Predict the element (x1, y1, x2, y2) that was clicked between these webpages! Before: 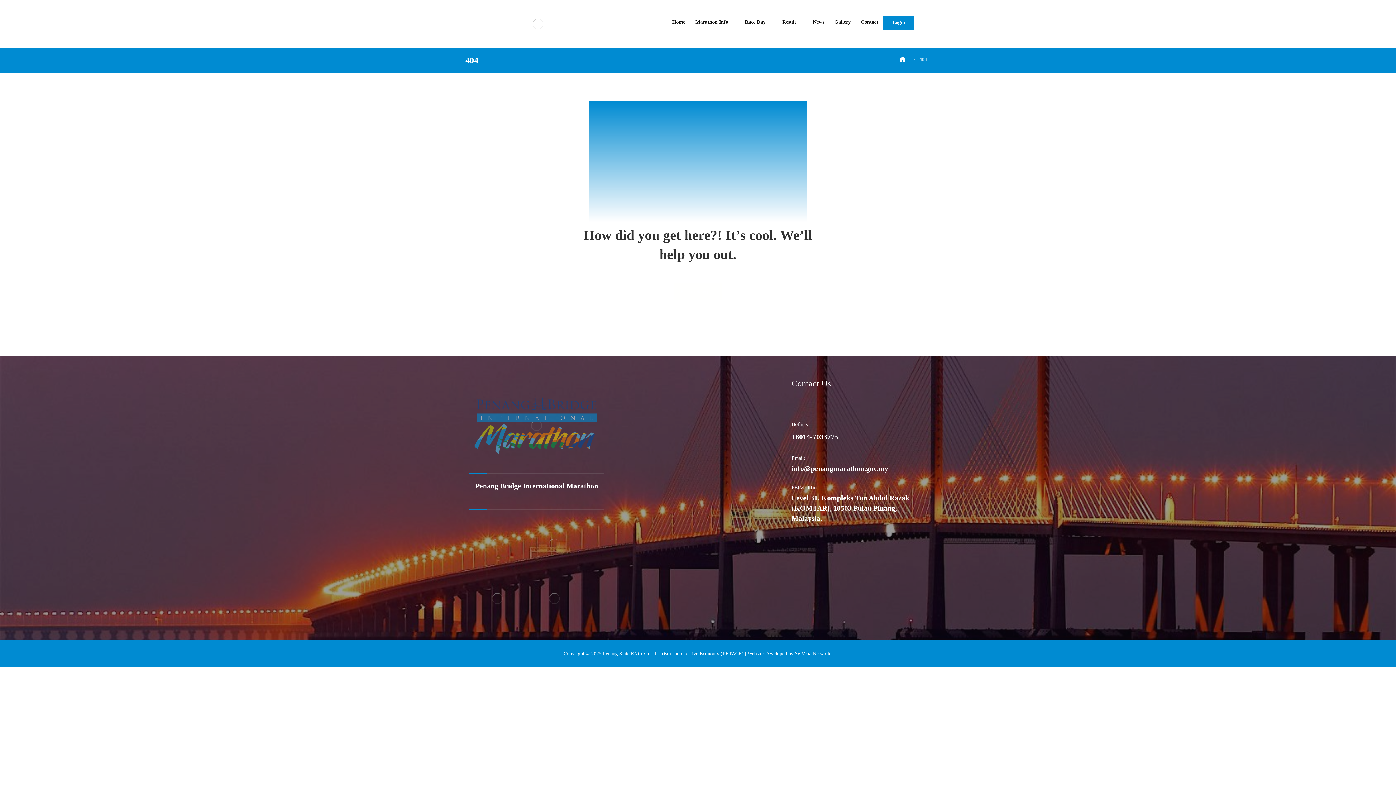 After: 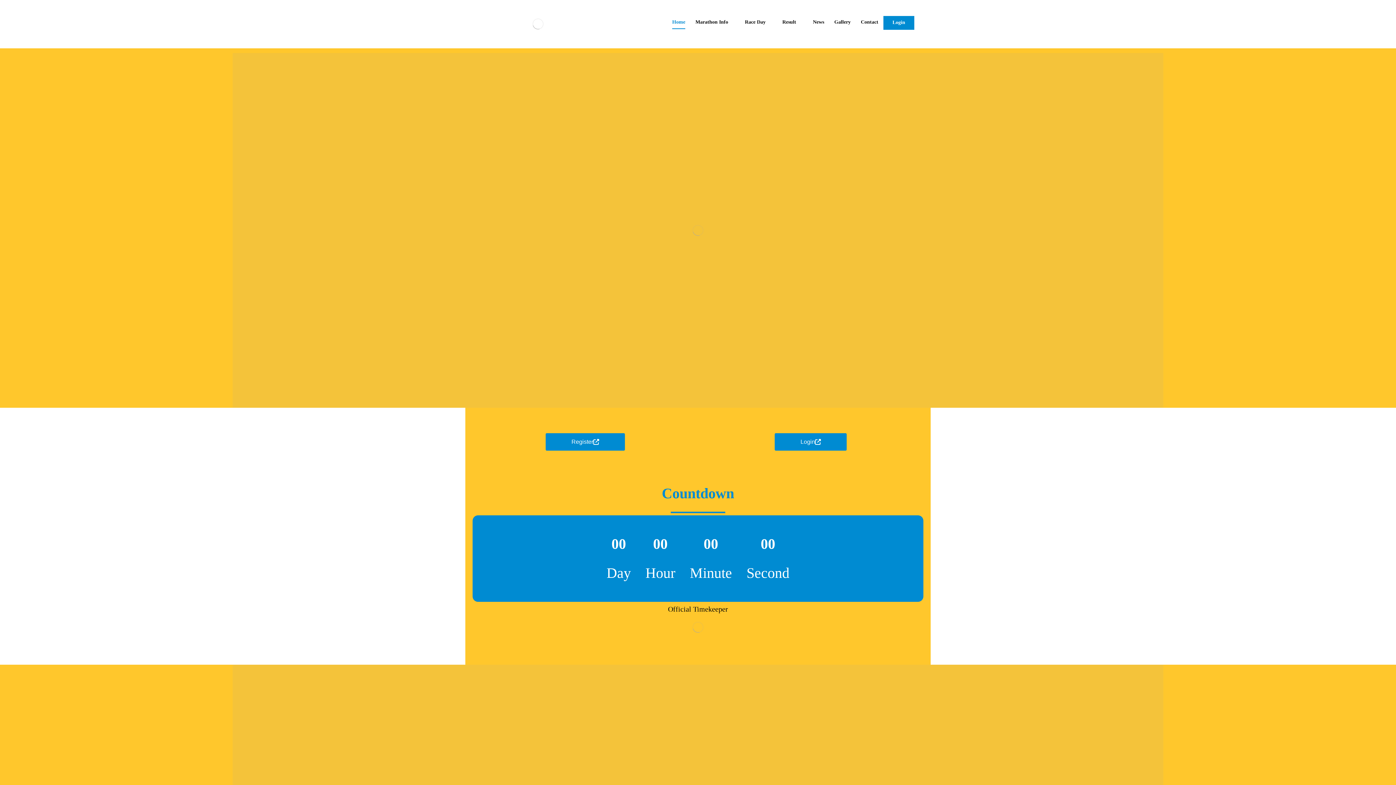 Action: bbox: (672, 16, 685, 29) label: Home